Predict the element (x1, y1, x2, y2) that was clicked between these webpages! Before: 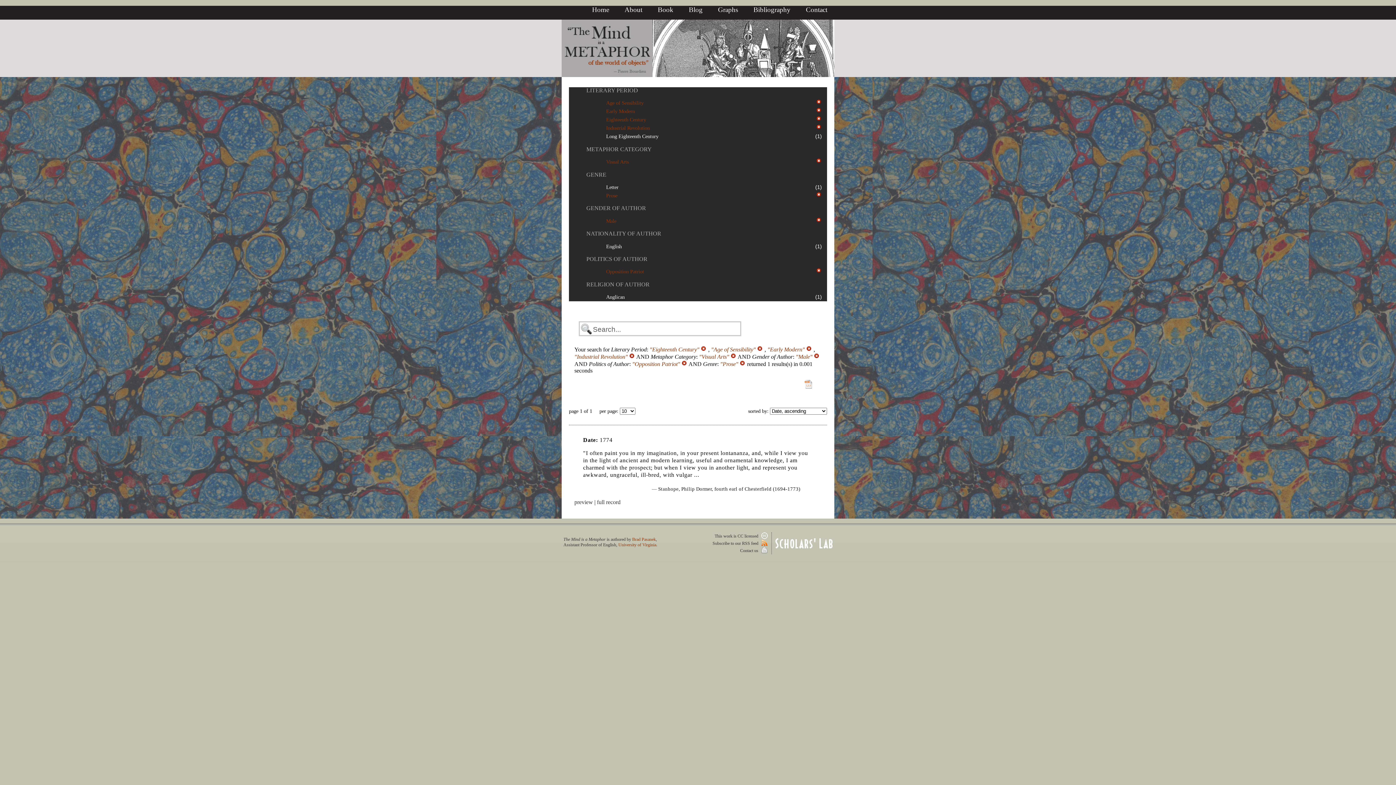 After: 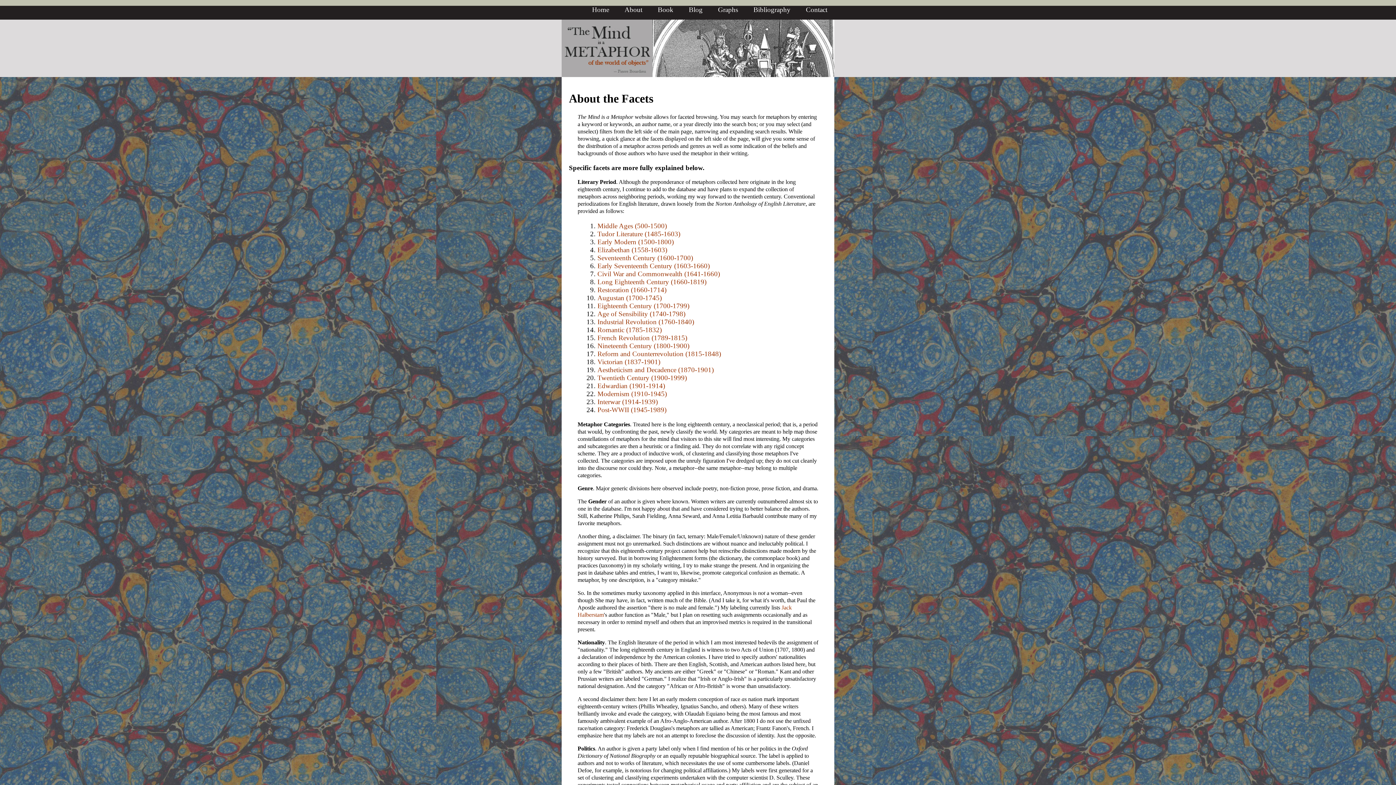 Action: label: GENDER OF AUTHOR bbox: (586, 205, 646, 211)